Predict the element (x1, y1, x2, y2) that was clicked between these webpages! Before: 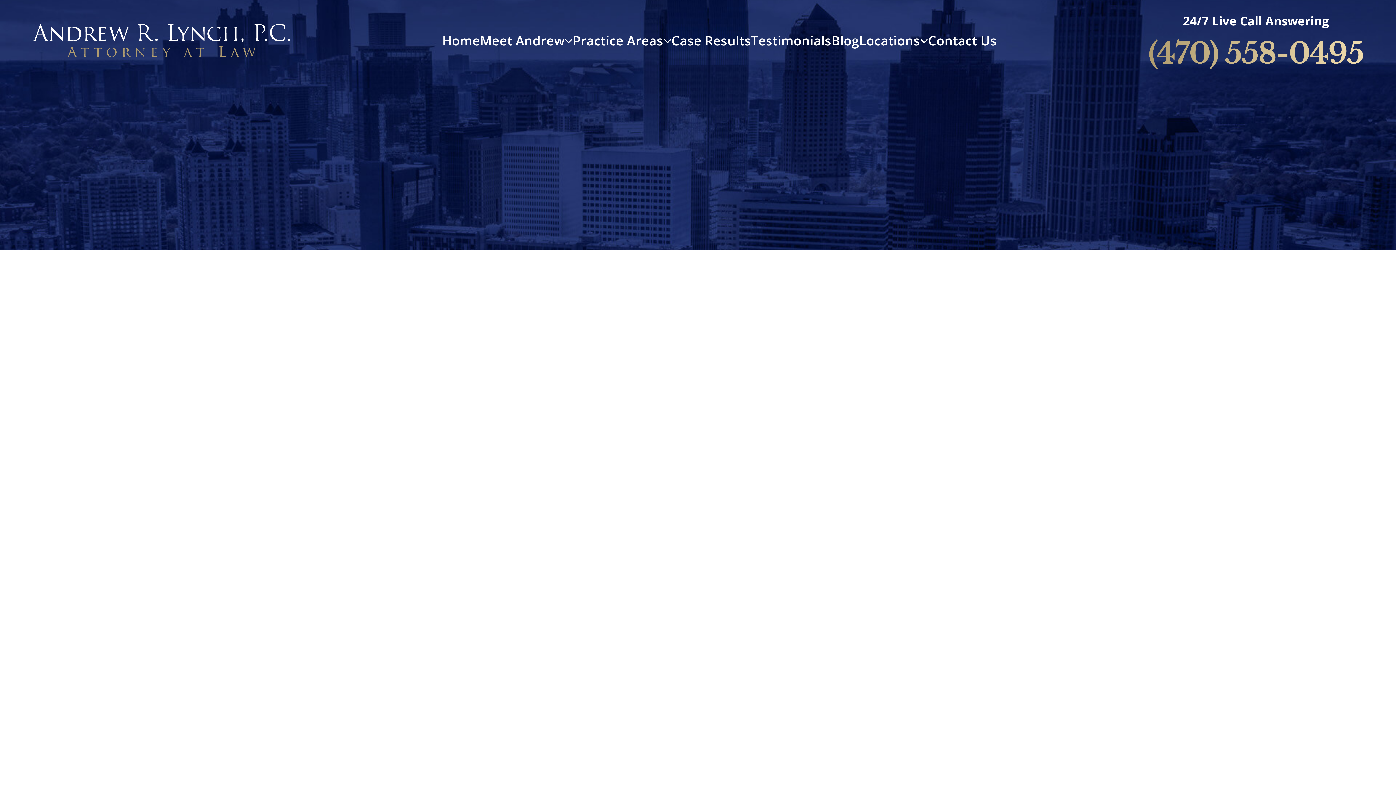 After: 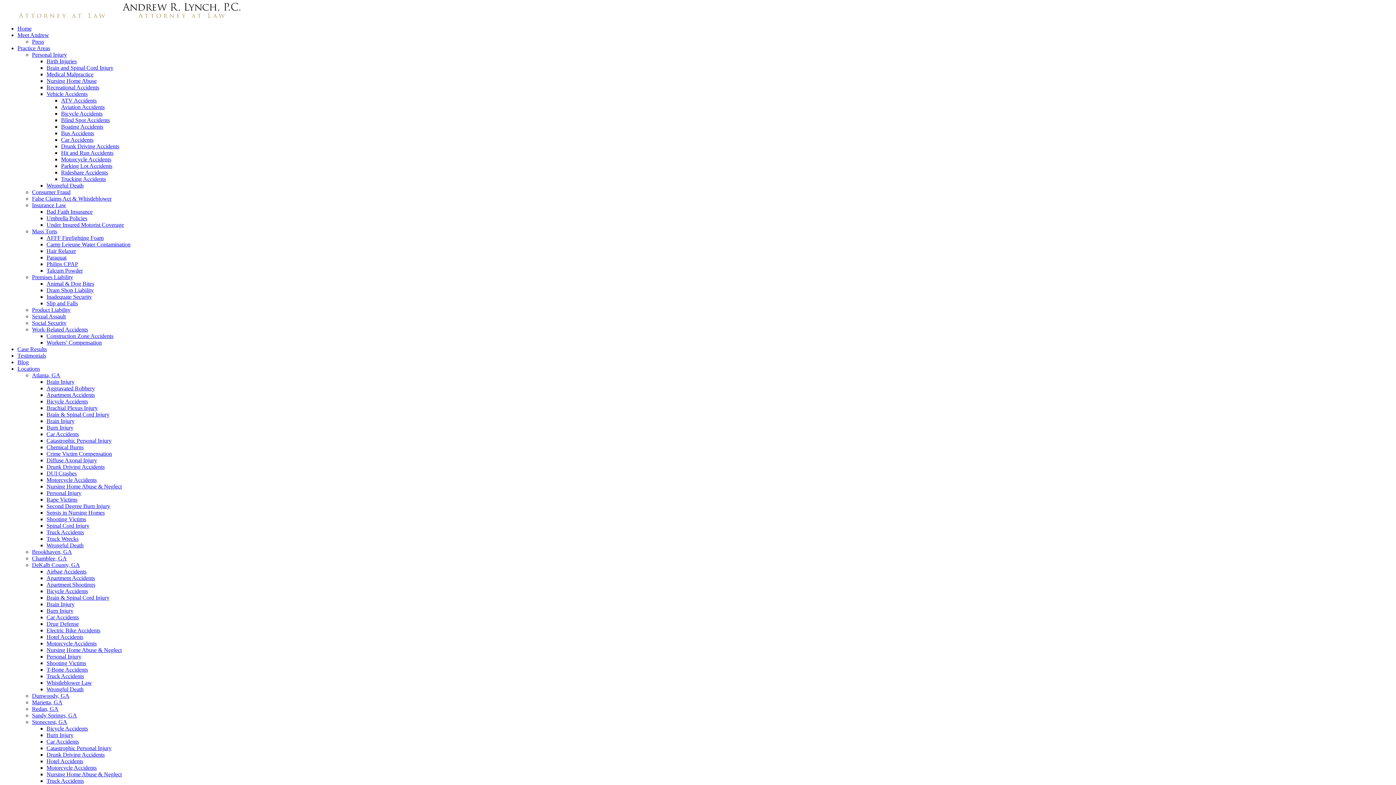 Action: label: Contact Us bbox: (928, 31, 997, 49)